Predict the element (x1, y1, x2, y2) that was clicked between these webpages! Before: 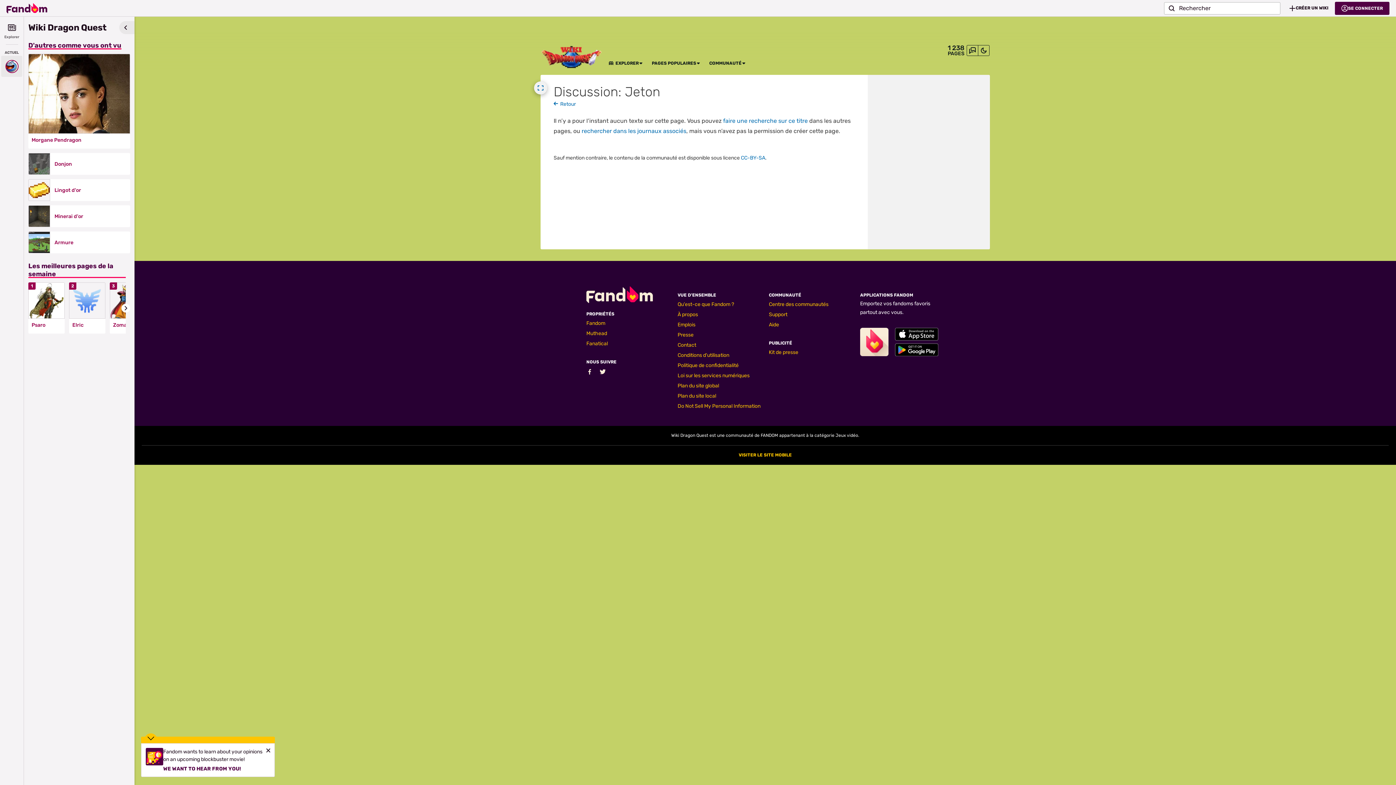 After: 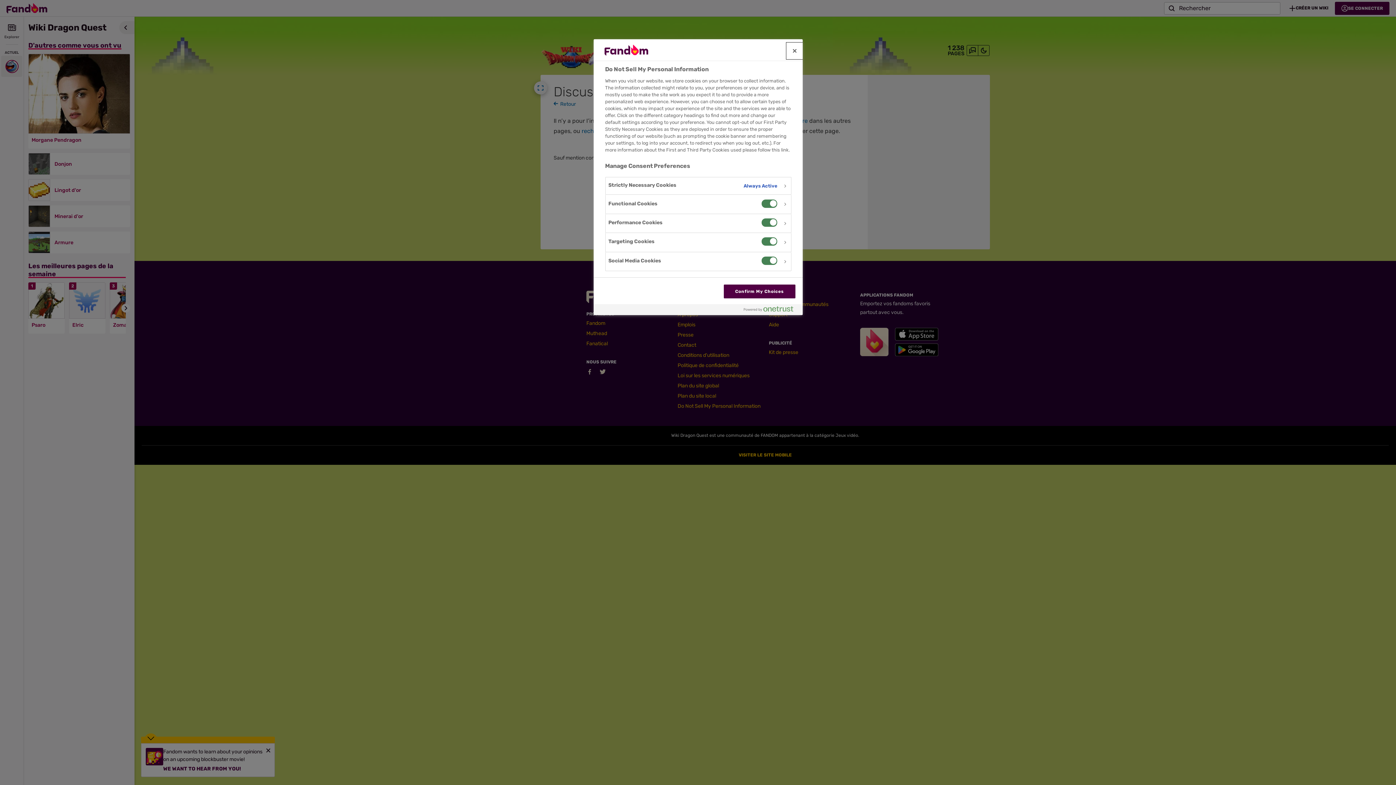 Action: label: Do Not Sell My Personal Information bbox: (677, 403, 760, 409)